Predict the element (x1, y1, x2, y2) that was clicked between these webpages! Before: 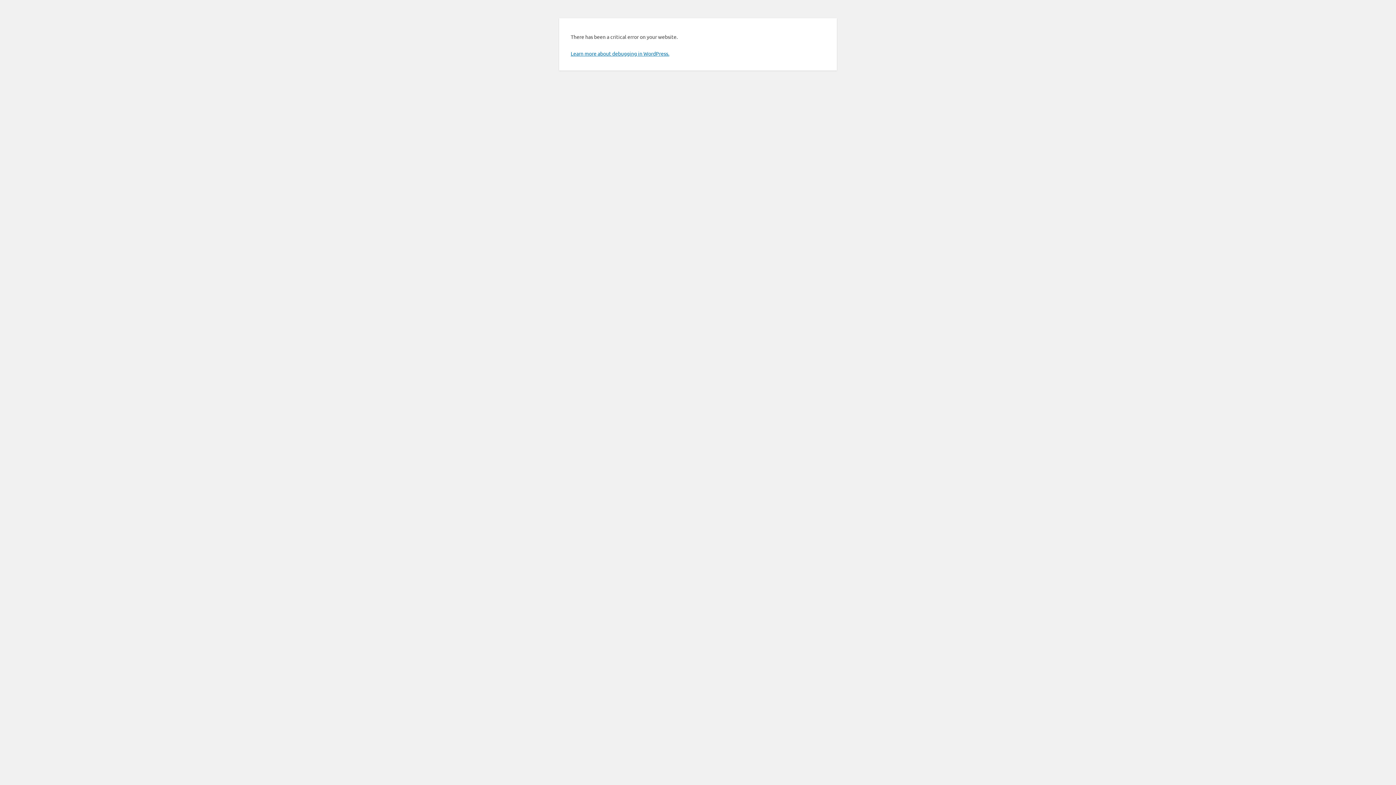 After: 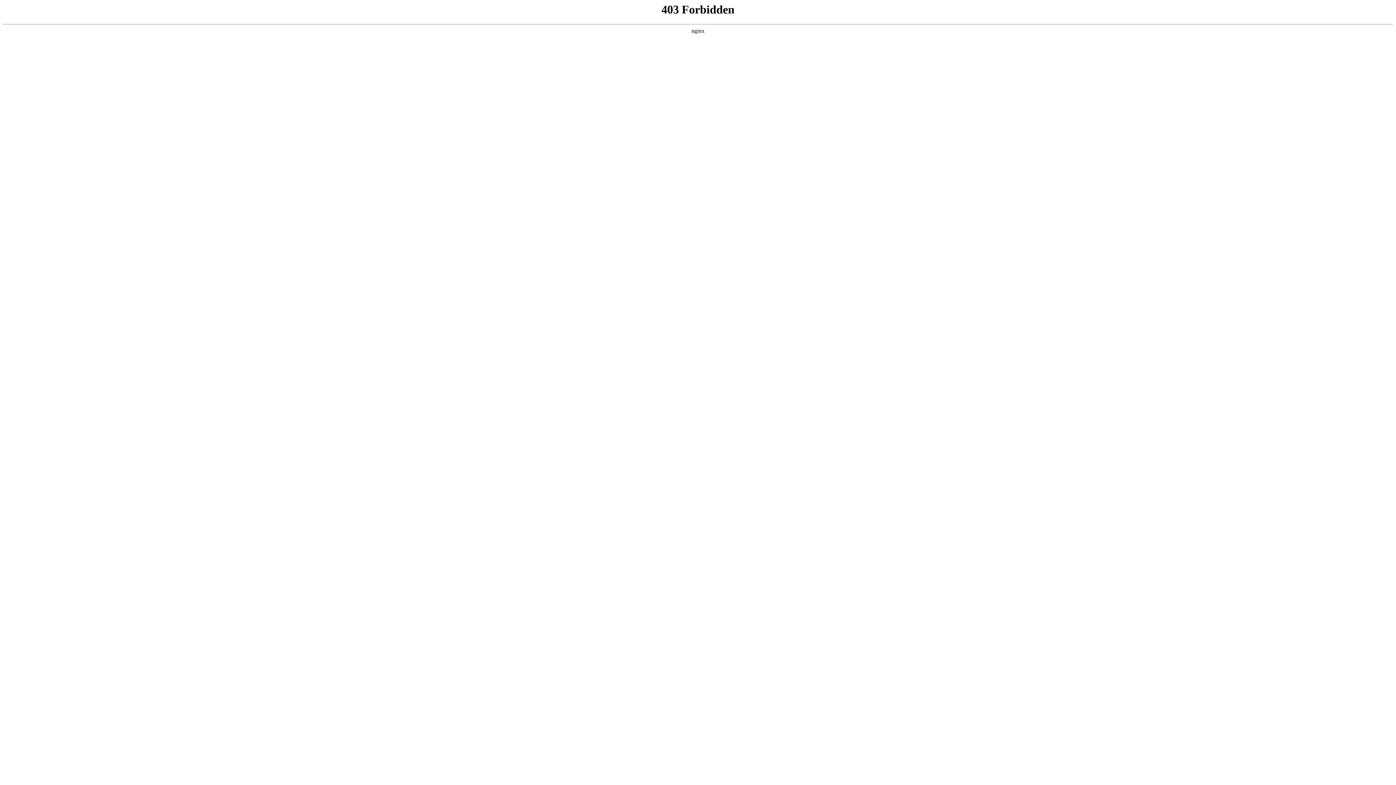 Action: bbox: (570, 50, 669, 56) label: Learn more about debugging in WordPress.